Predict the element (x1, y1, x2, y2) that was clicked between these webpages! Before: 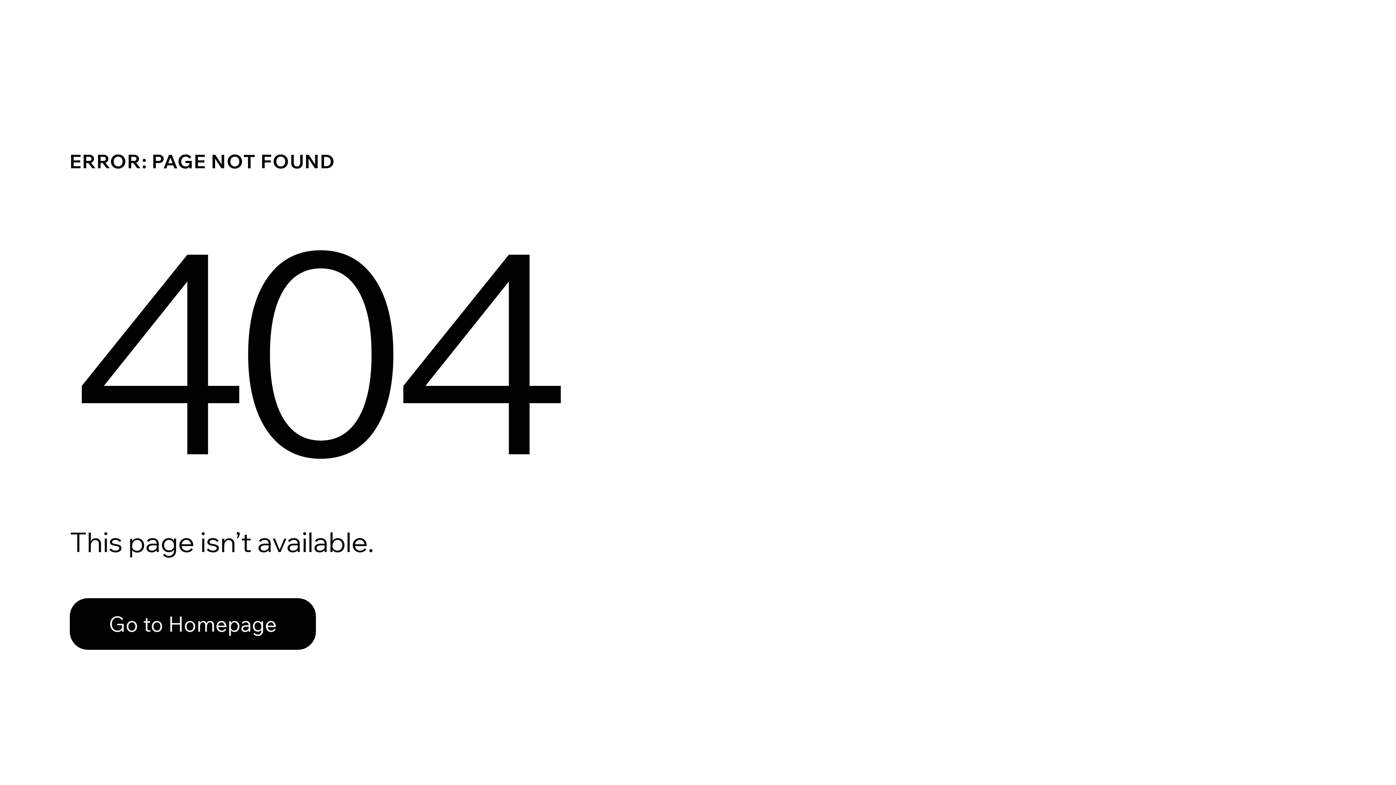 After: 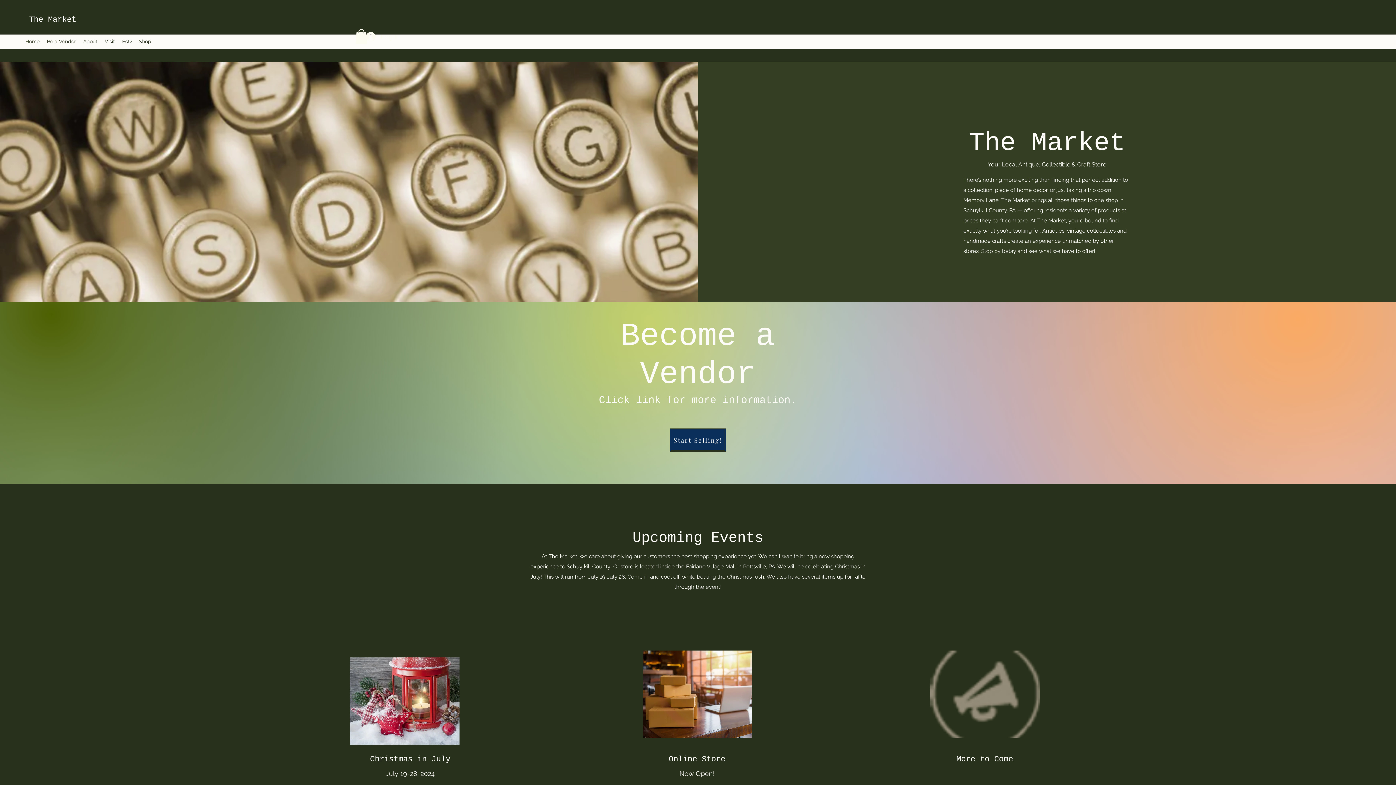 Action: bbox: (69, 598, 316, 650) label: Go to Homepage